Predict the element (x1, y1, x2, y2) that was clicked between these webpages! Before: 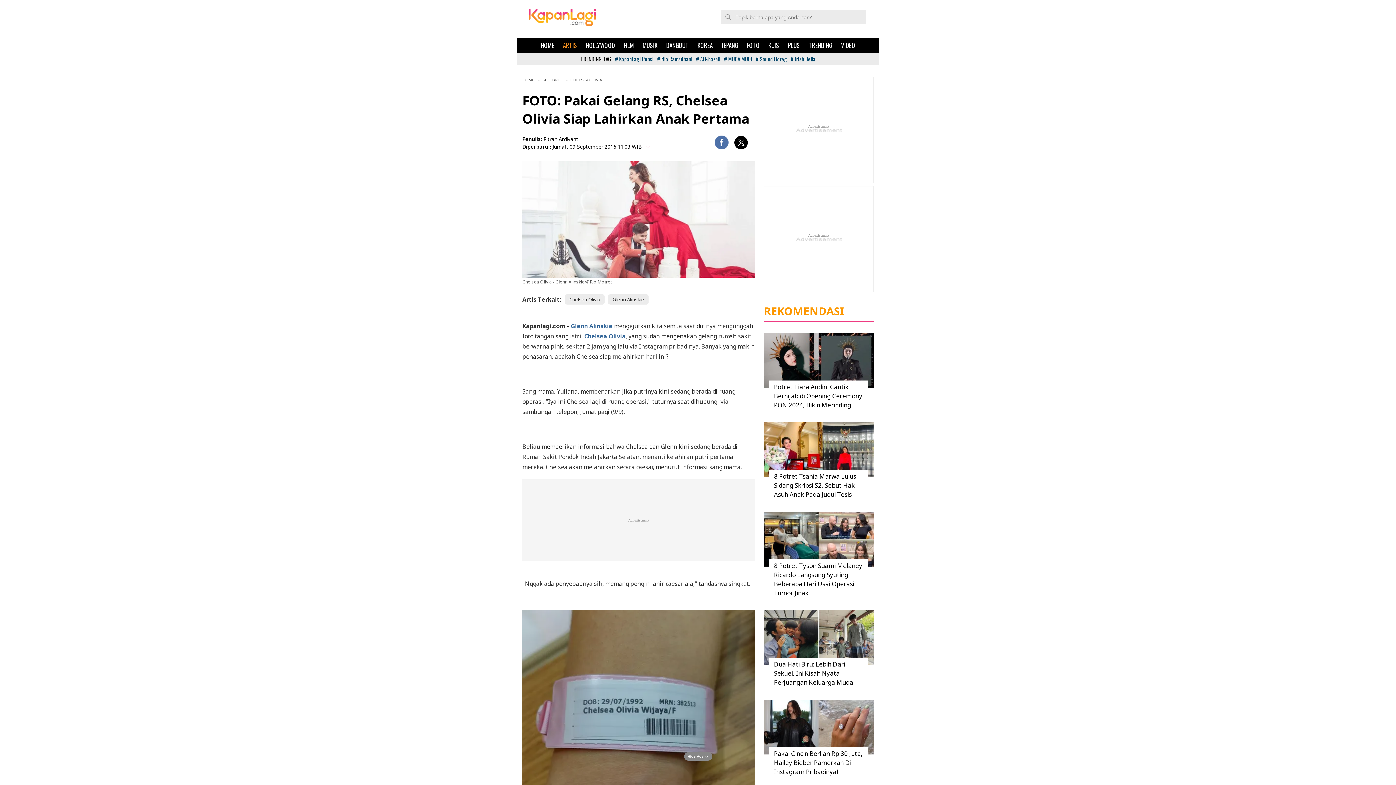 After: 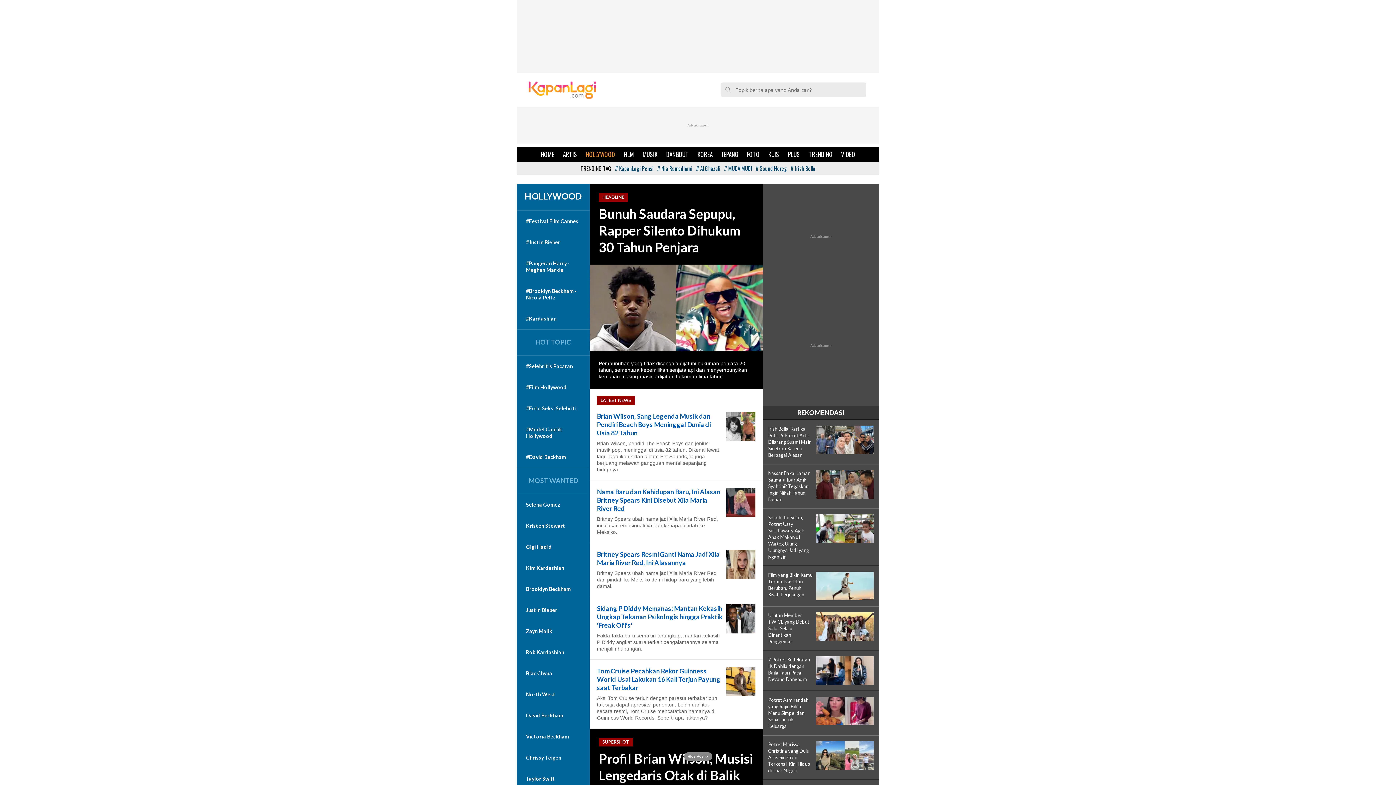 Action: label: HOLLYWOOD bbox: (581, 38, 619, 52)